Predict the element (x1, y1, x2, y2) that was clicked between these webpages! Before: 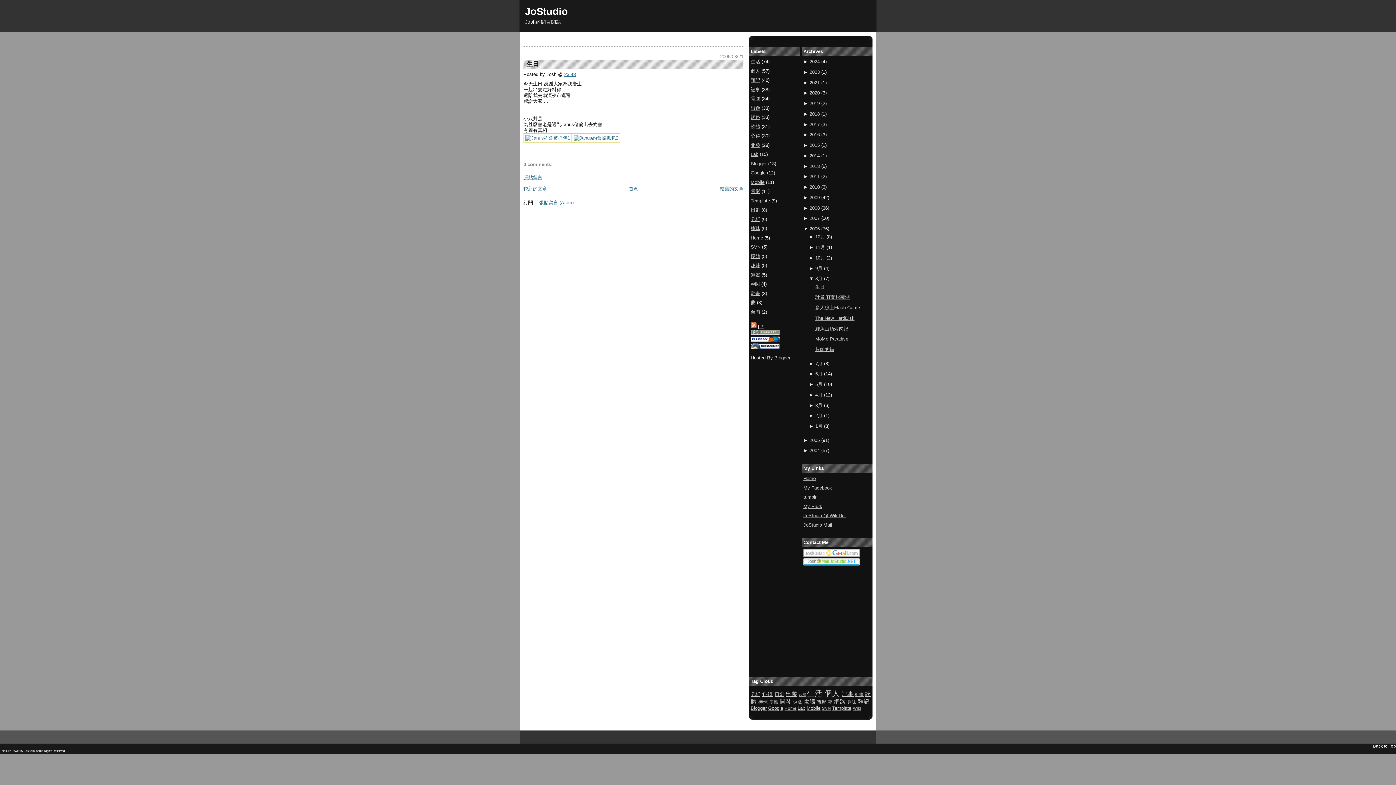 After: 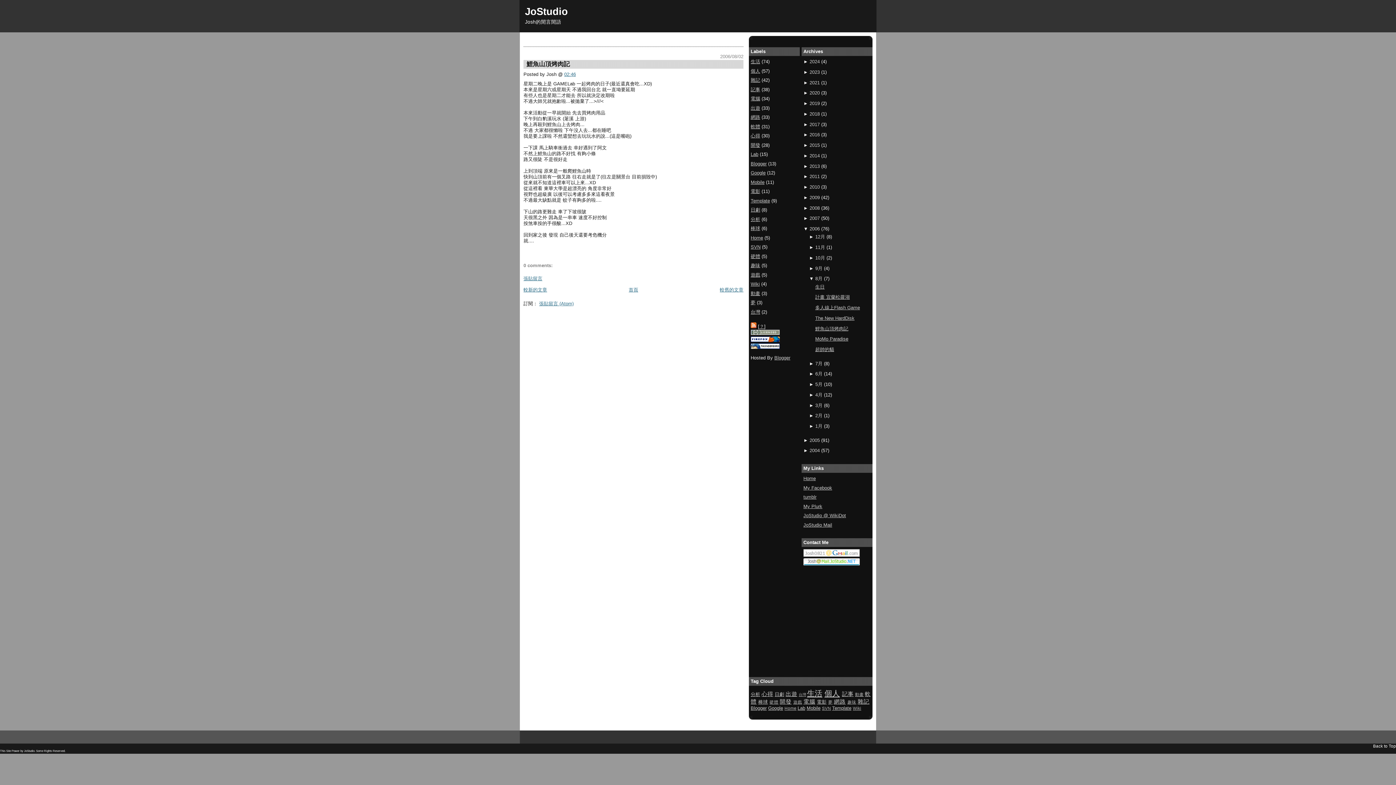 Action: bbox: (815, 326, 848, 331) label: 鯉魚山頂烤肉記